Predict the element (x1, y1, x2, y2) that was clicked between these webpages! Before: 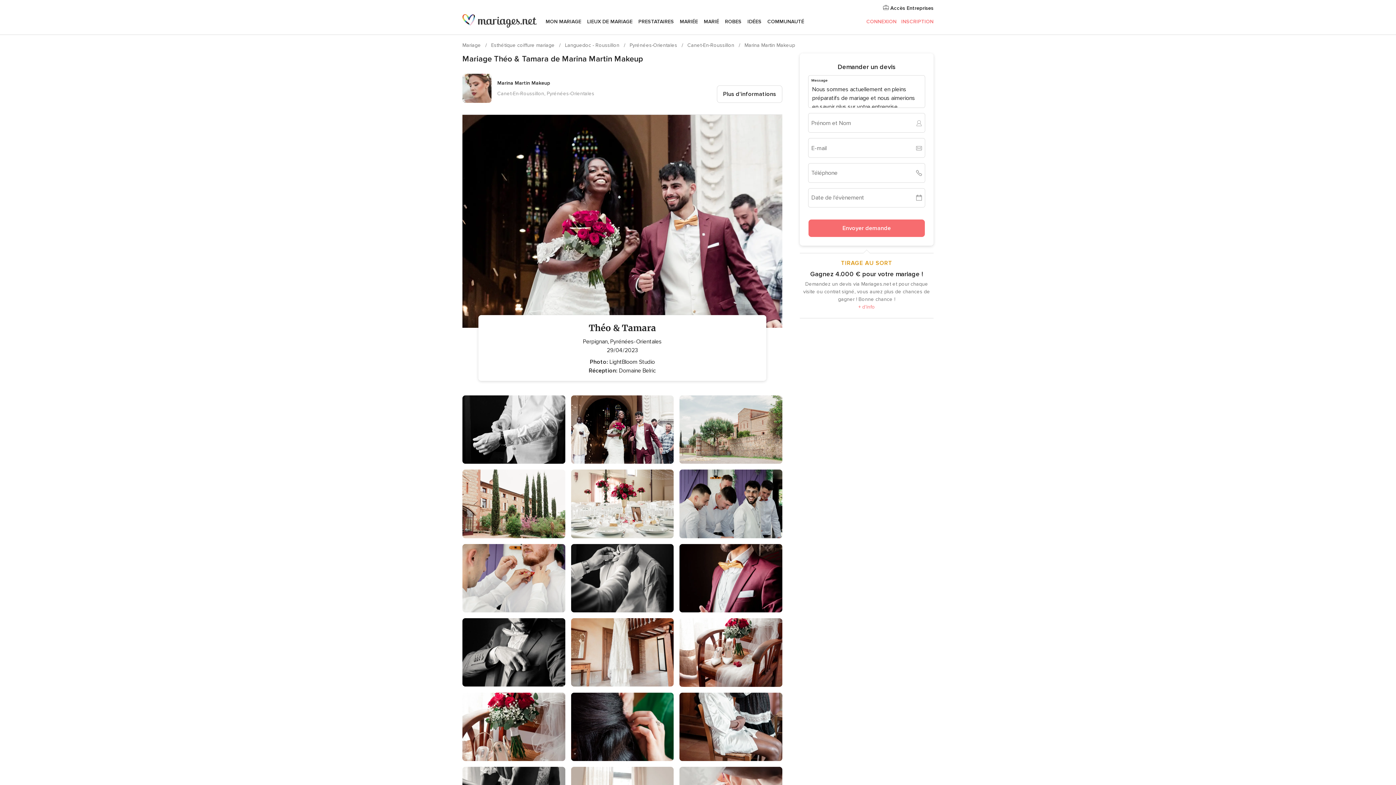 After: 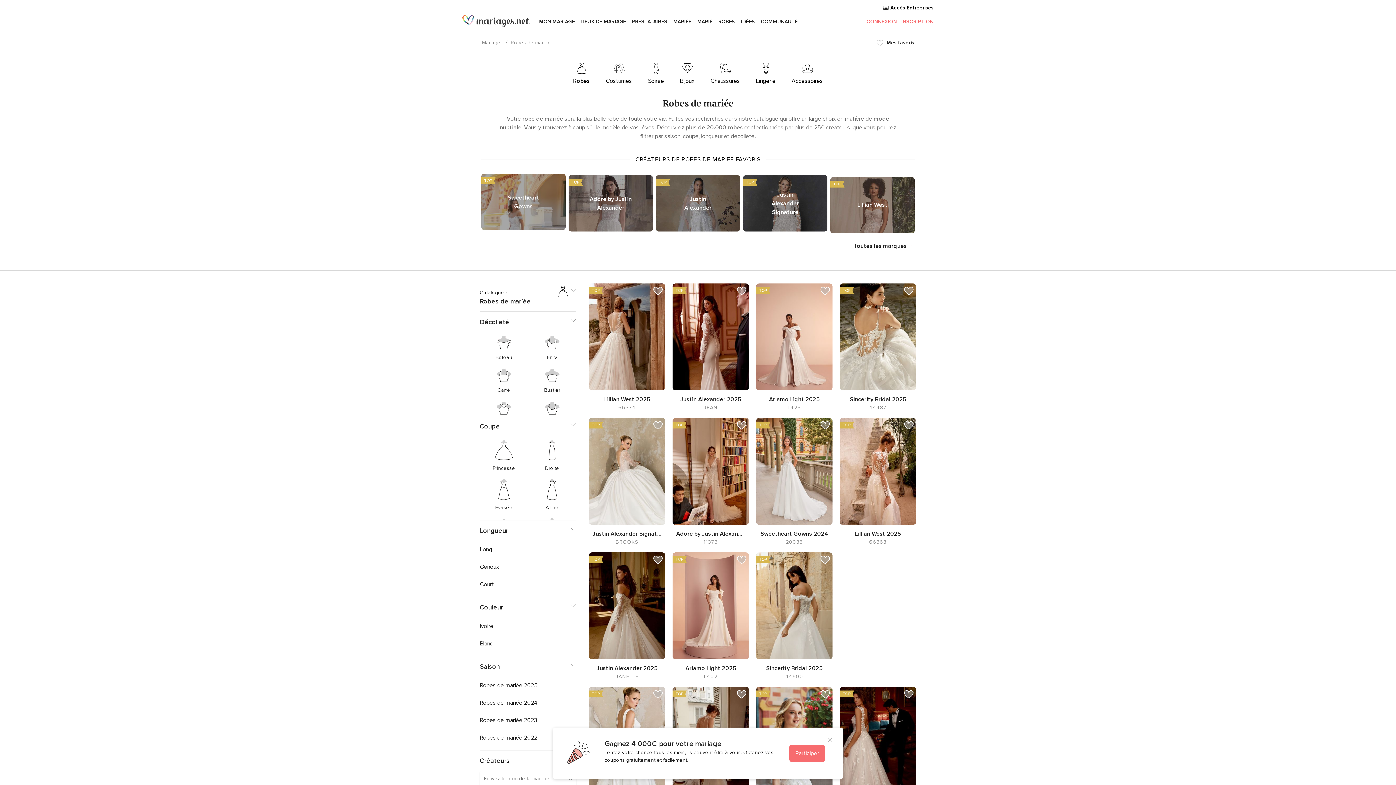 Action: bbox: (722, 9, 744, 34) label: ROBES